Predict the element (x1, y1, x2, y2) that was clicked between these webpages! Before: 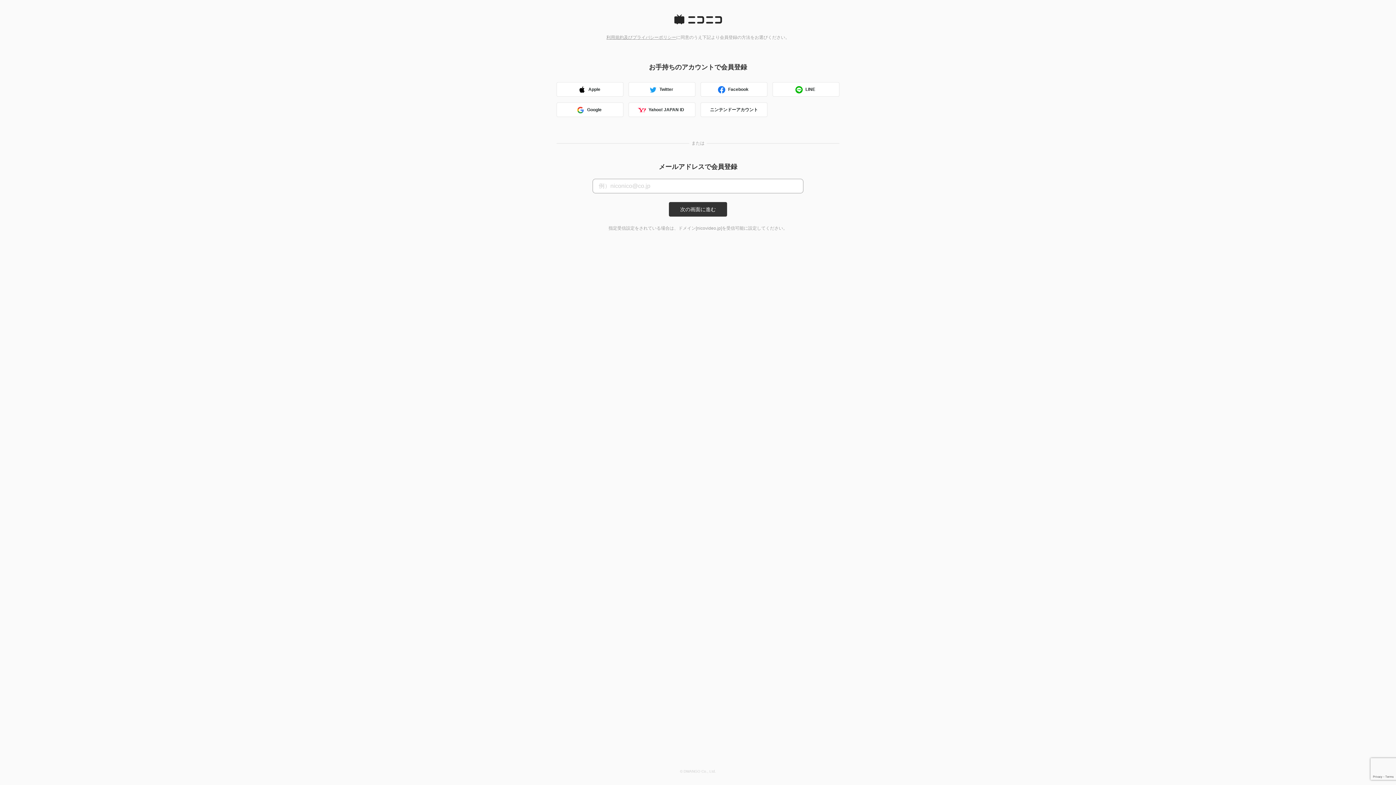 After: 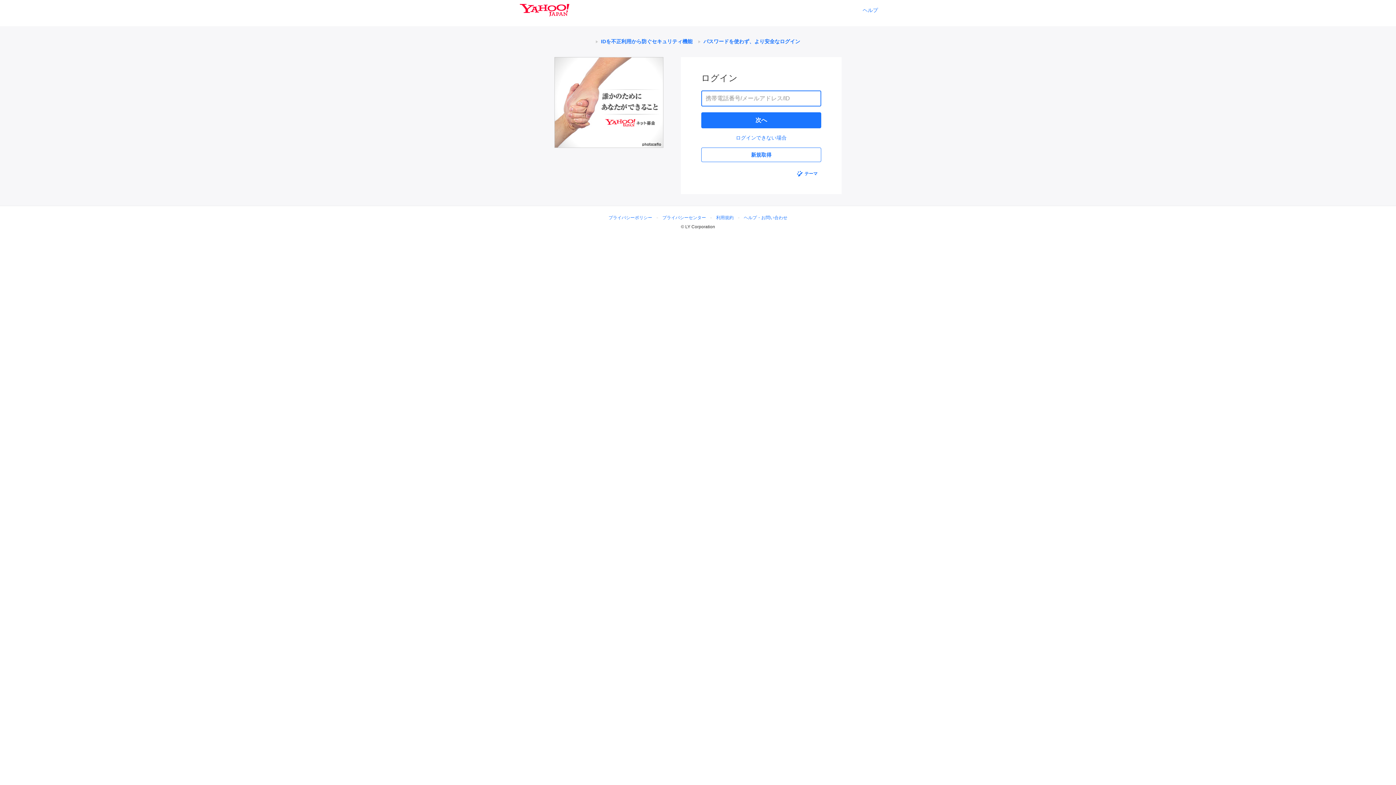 Action: label: Yahoo! JAPAN ID bbox: (628, 102, 695, 117)